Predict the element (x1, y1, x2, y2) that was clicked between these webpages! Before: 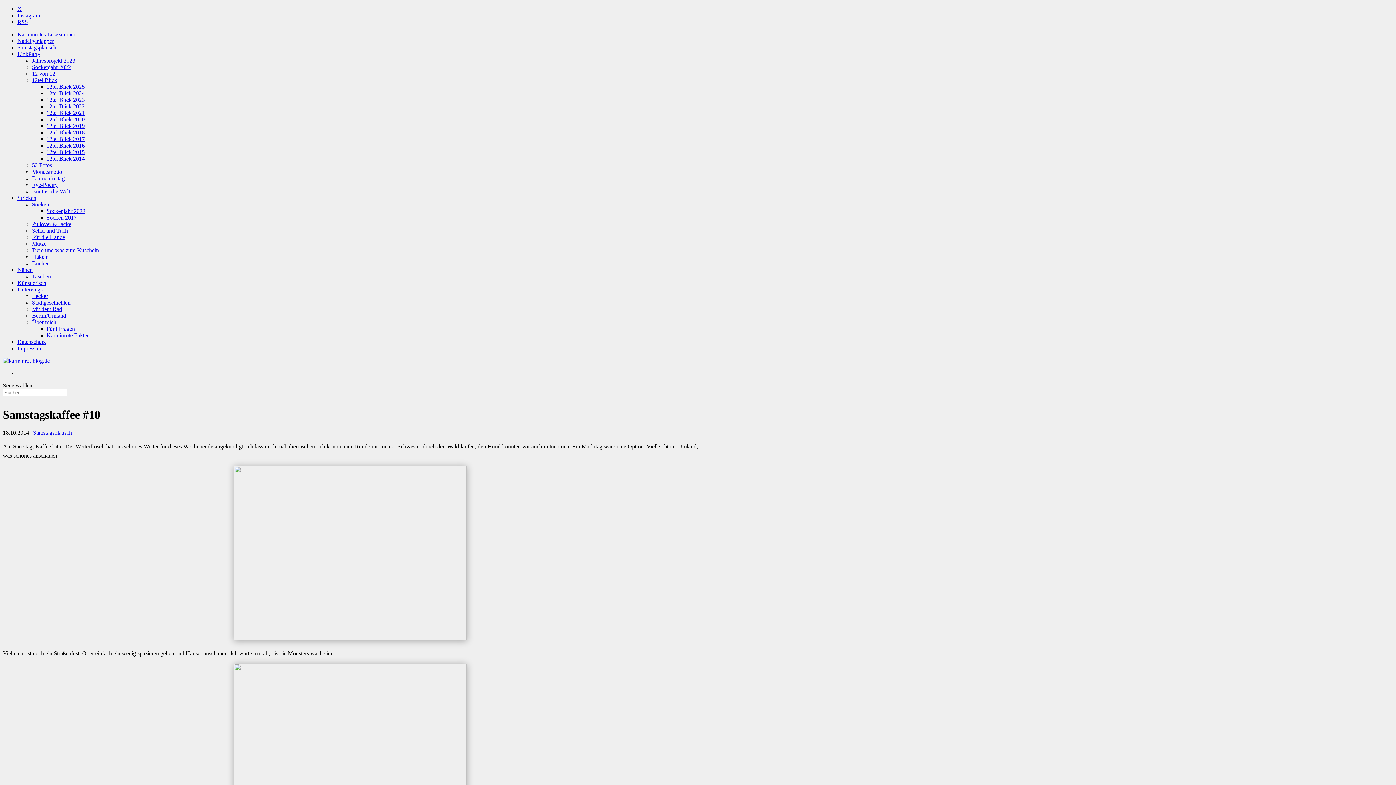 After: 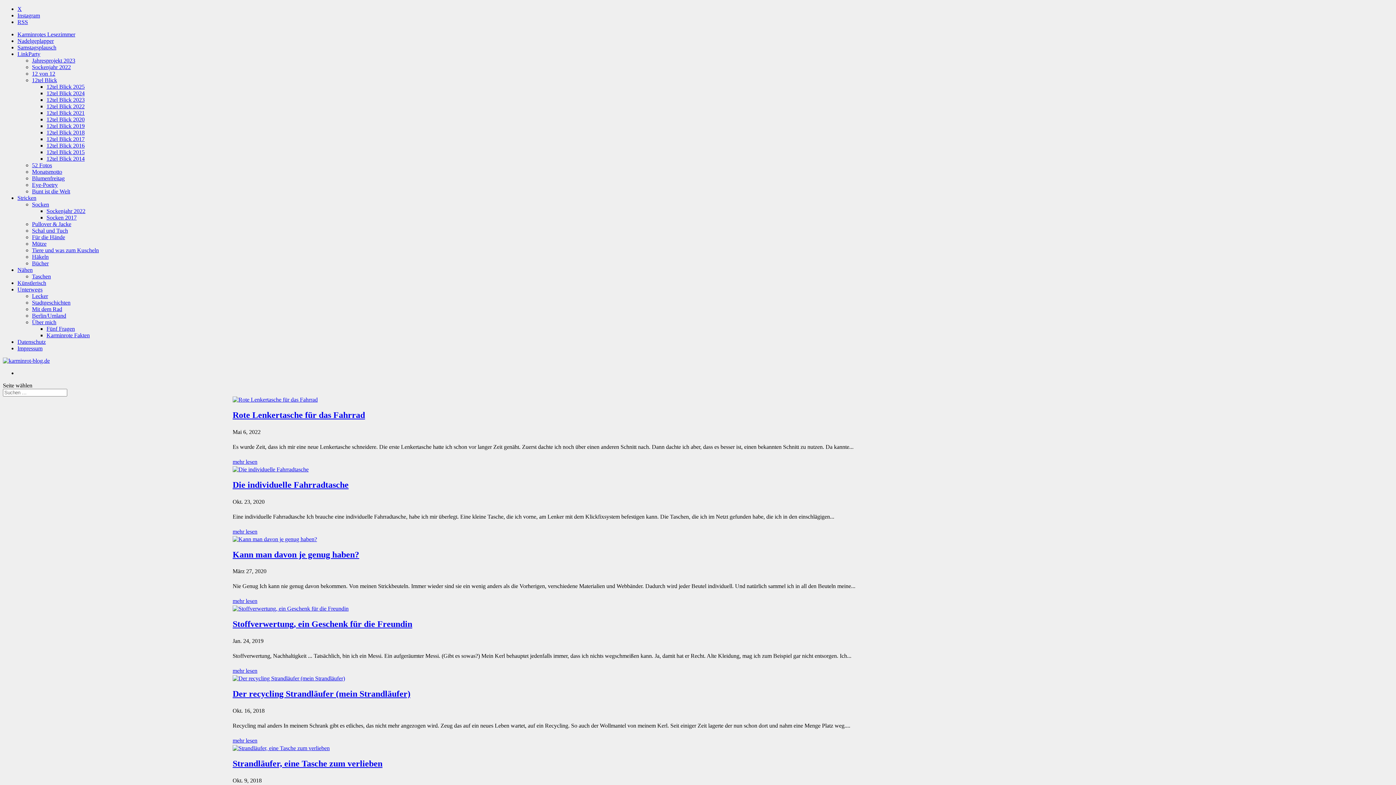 Action: bbox: (17, 266, 32, 273) label: Nähen